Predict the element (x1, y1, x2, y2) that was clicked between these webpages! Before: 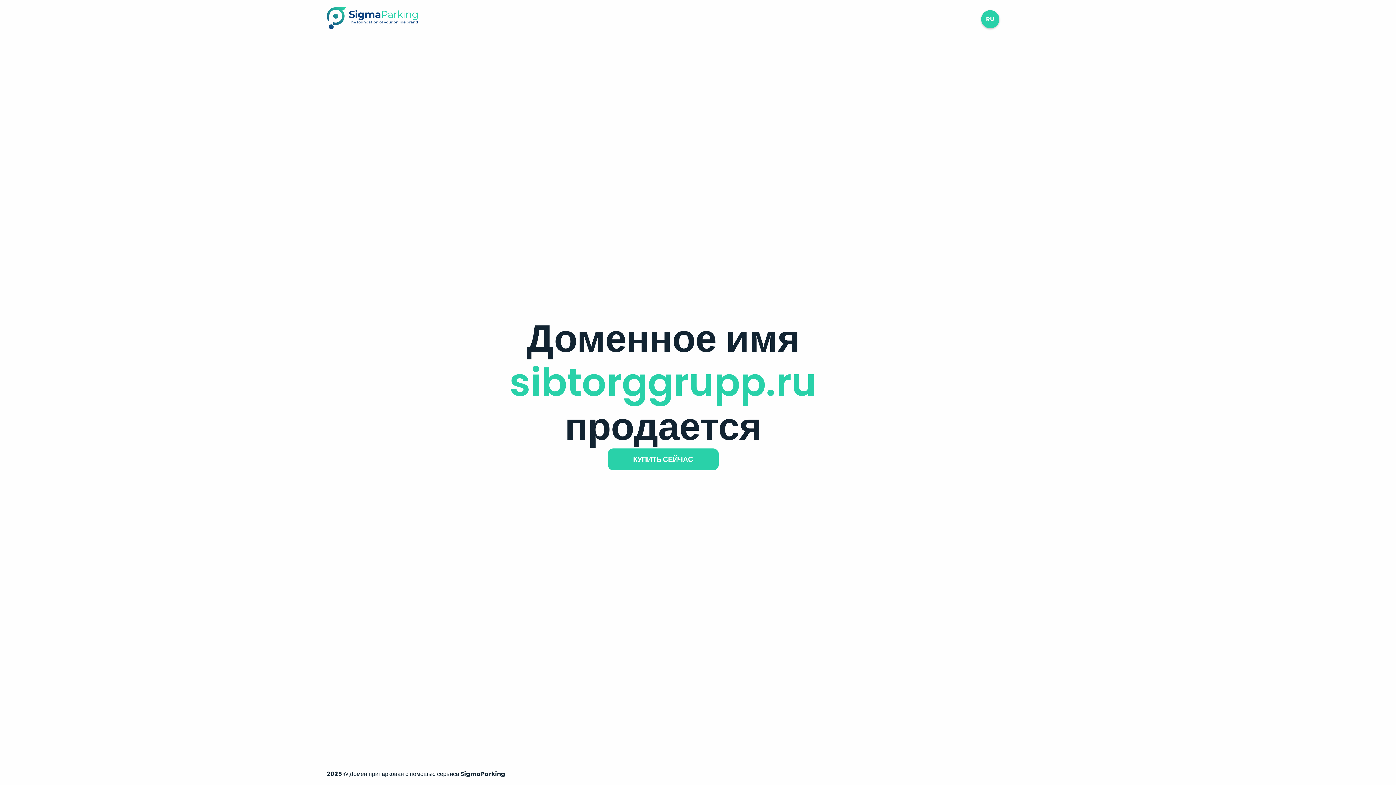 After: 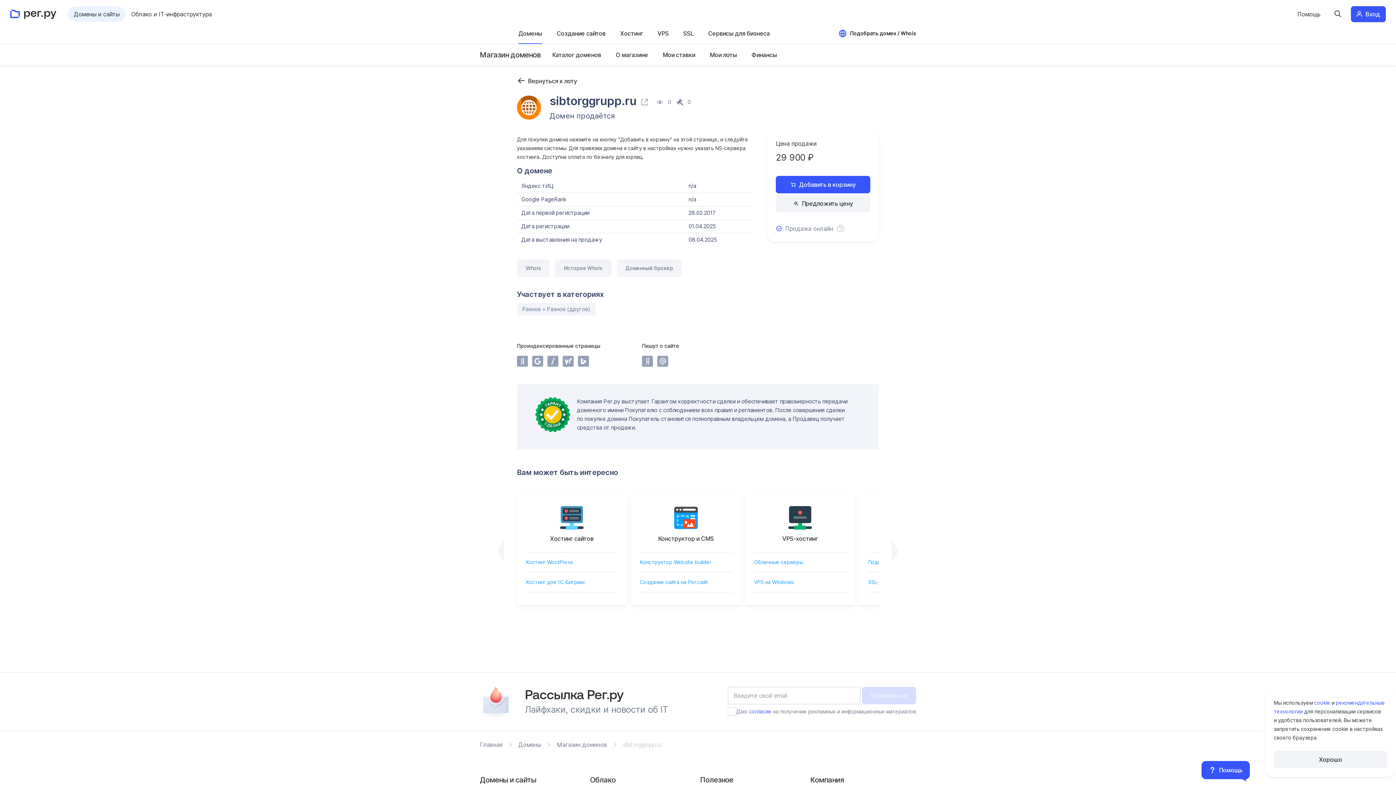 Action: label: КУПИТЬ СЕЙЧАС bbox: (607, 448, 718, 470)